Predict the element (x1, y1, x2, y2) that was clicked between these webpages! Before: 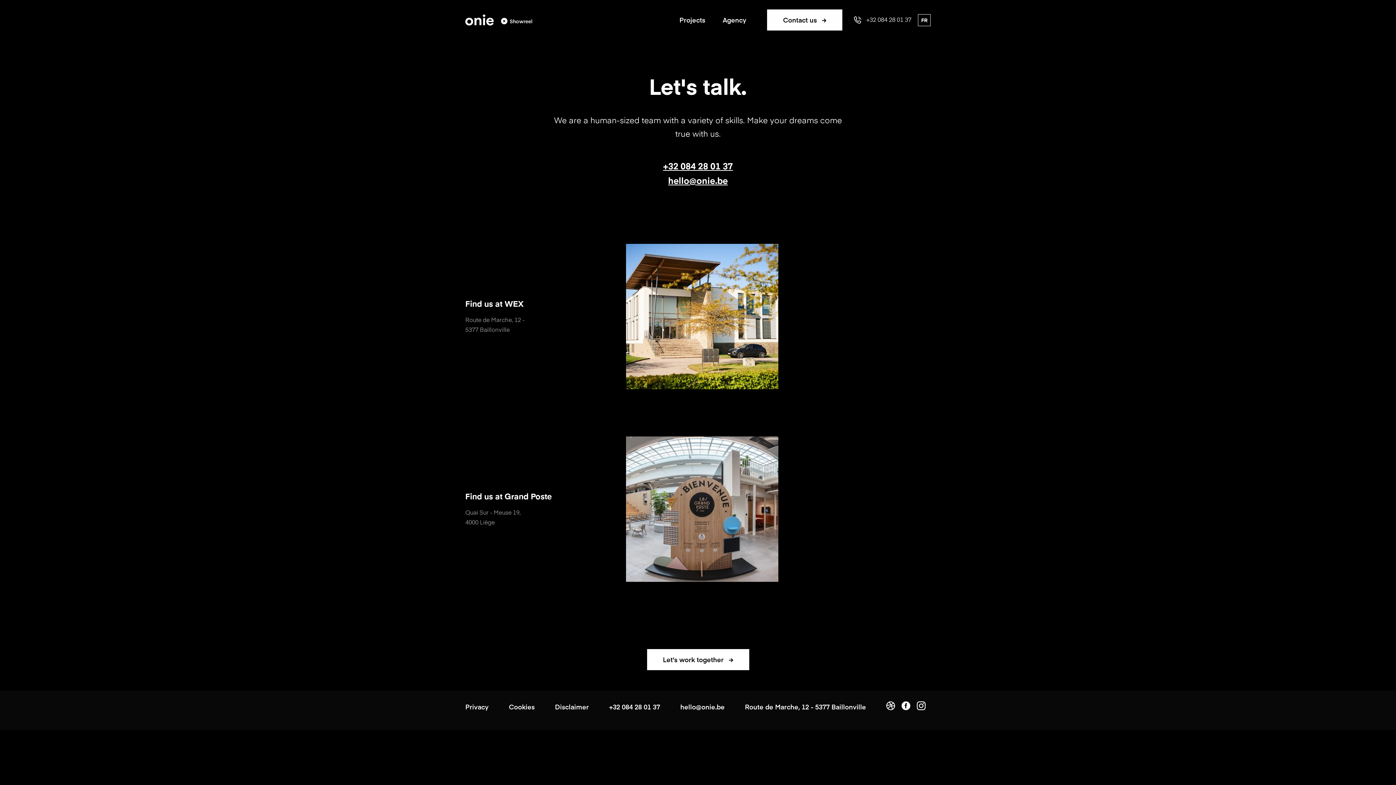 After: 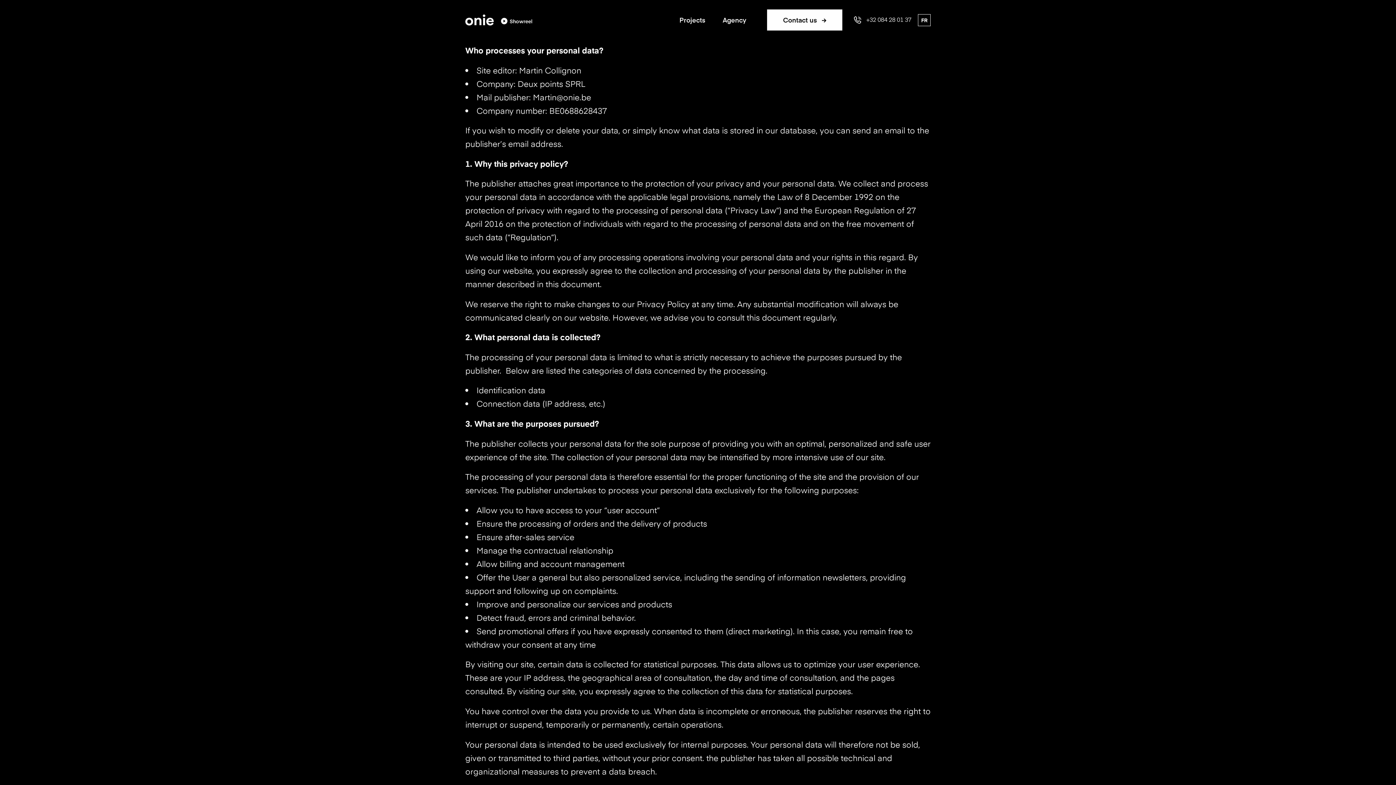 Action: bbox: (465, 701, 488, 712) label: Privacy